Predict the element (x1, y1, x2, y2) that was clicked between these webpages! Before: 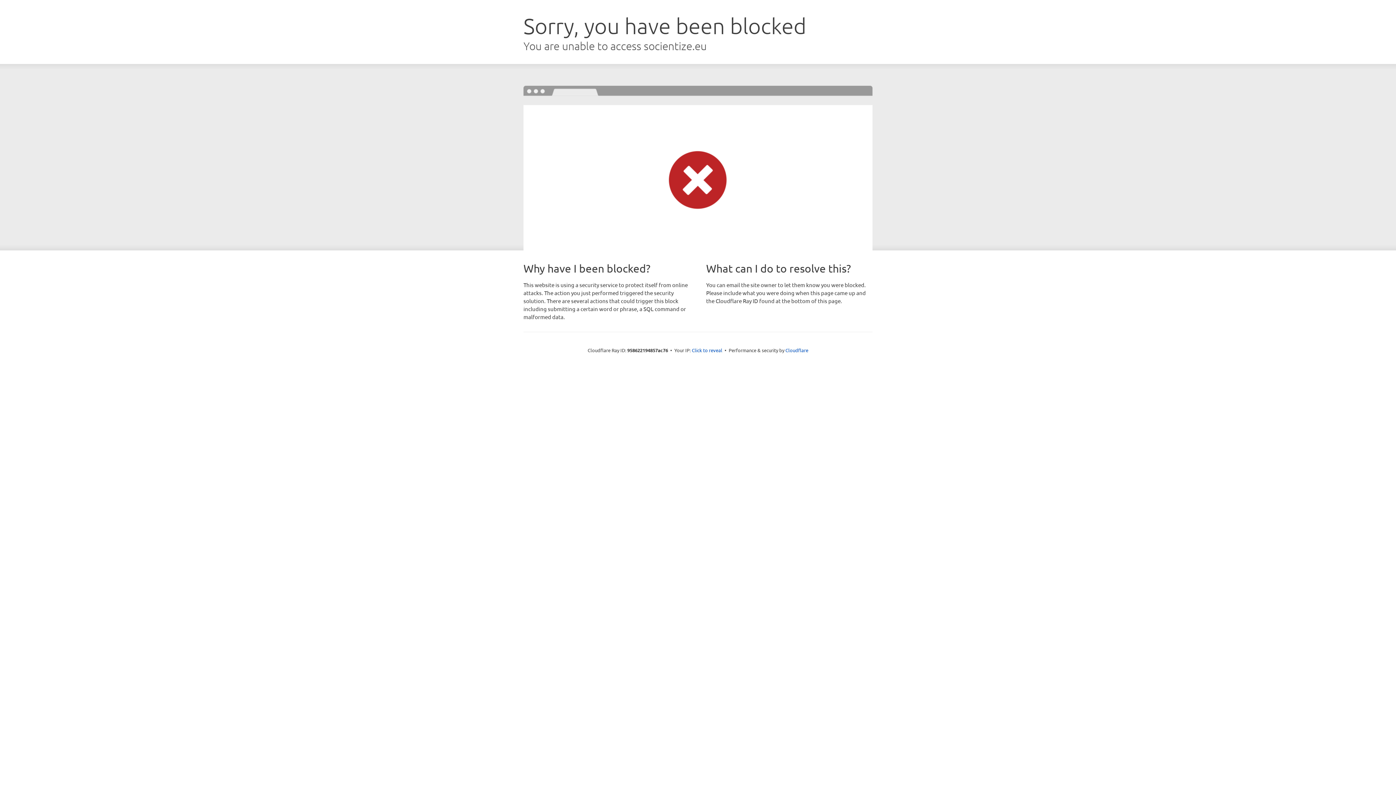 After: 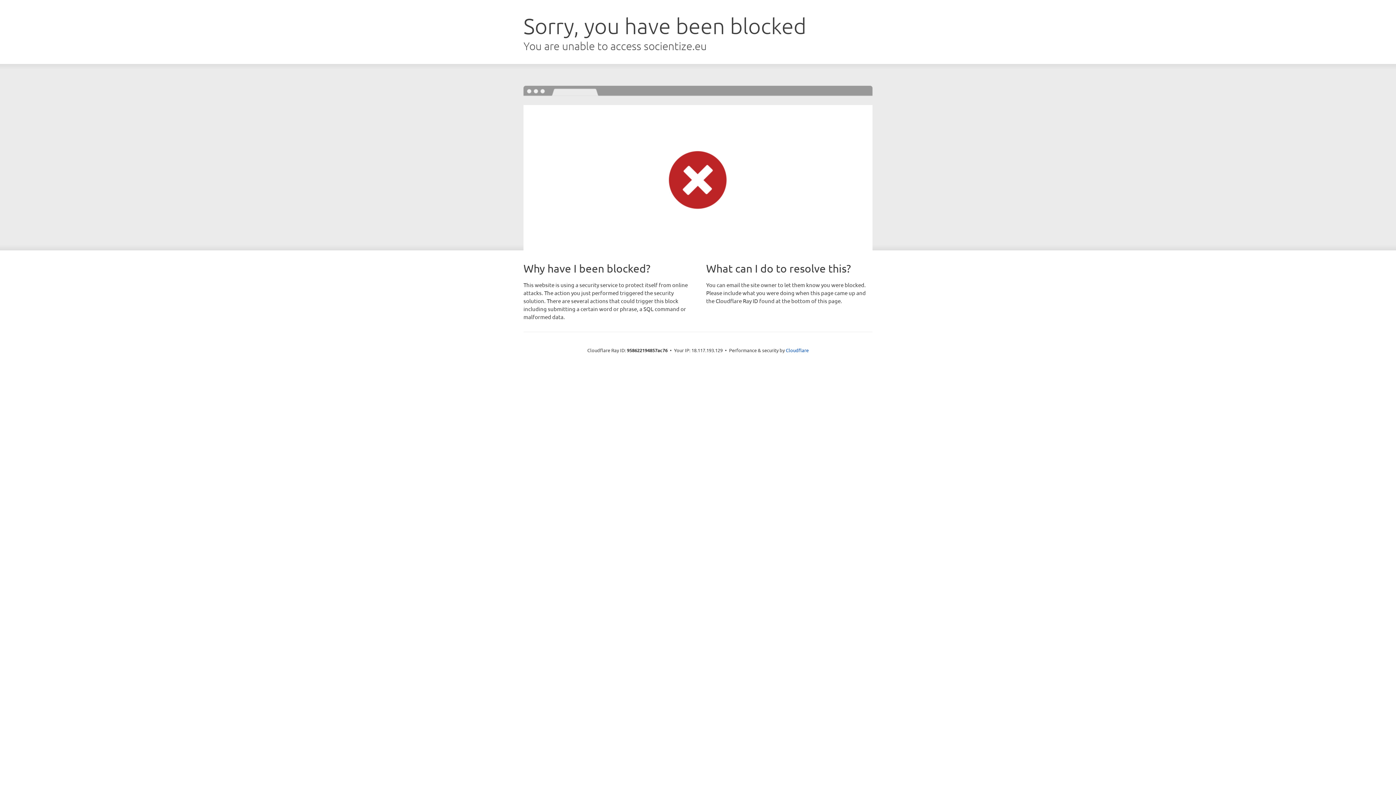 Action: bbox: (692, 346, 722, 353) label: Click to reveal